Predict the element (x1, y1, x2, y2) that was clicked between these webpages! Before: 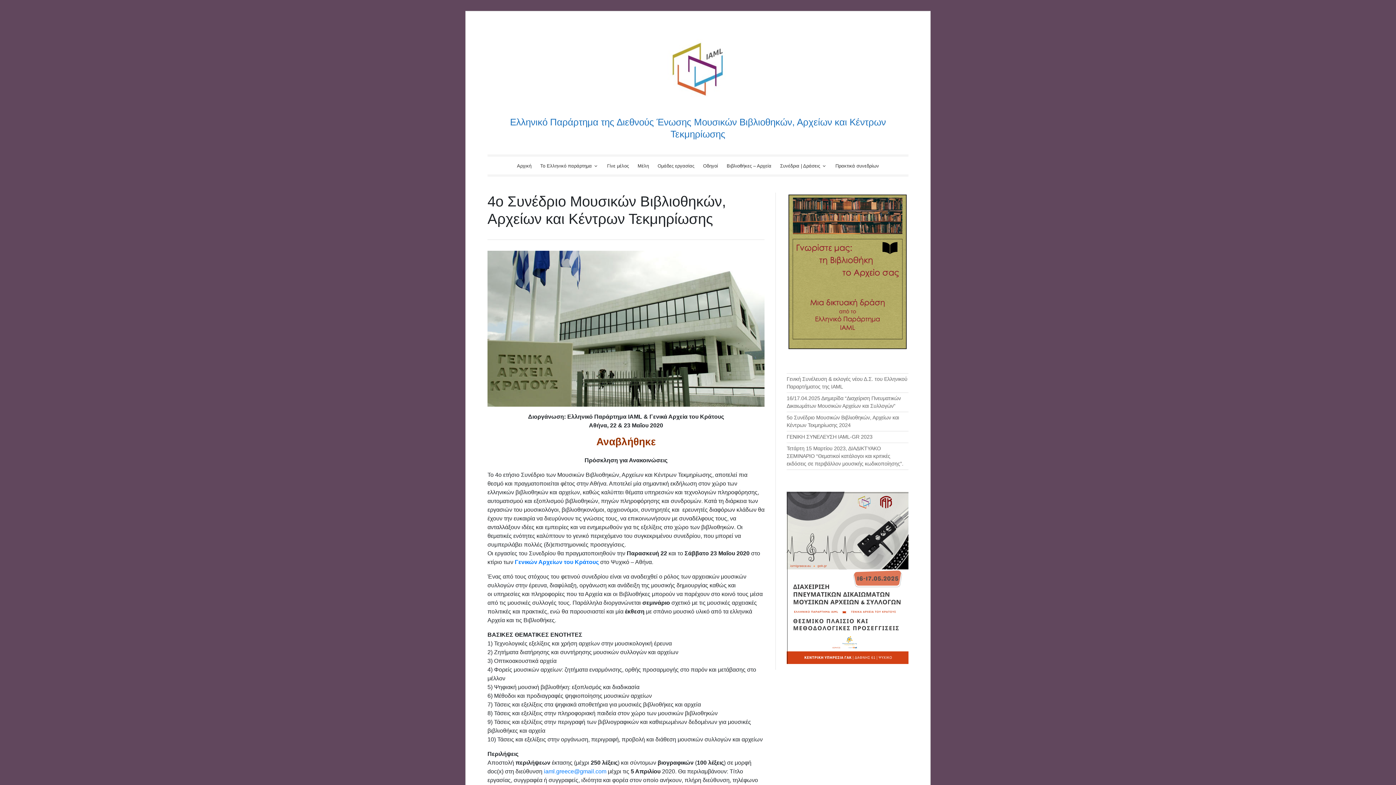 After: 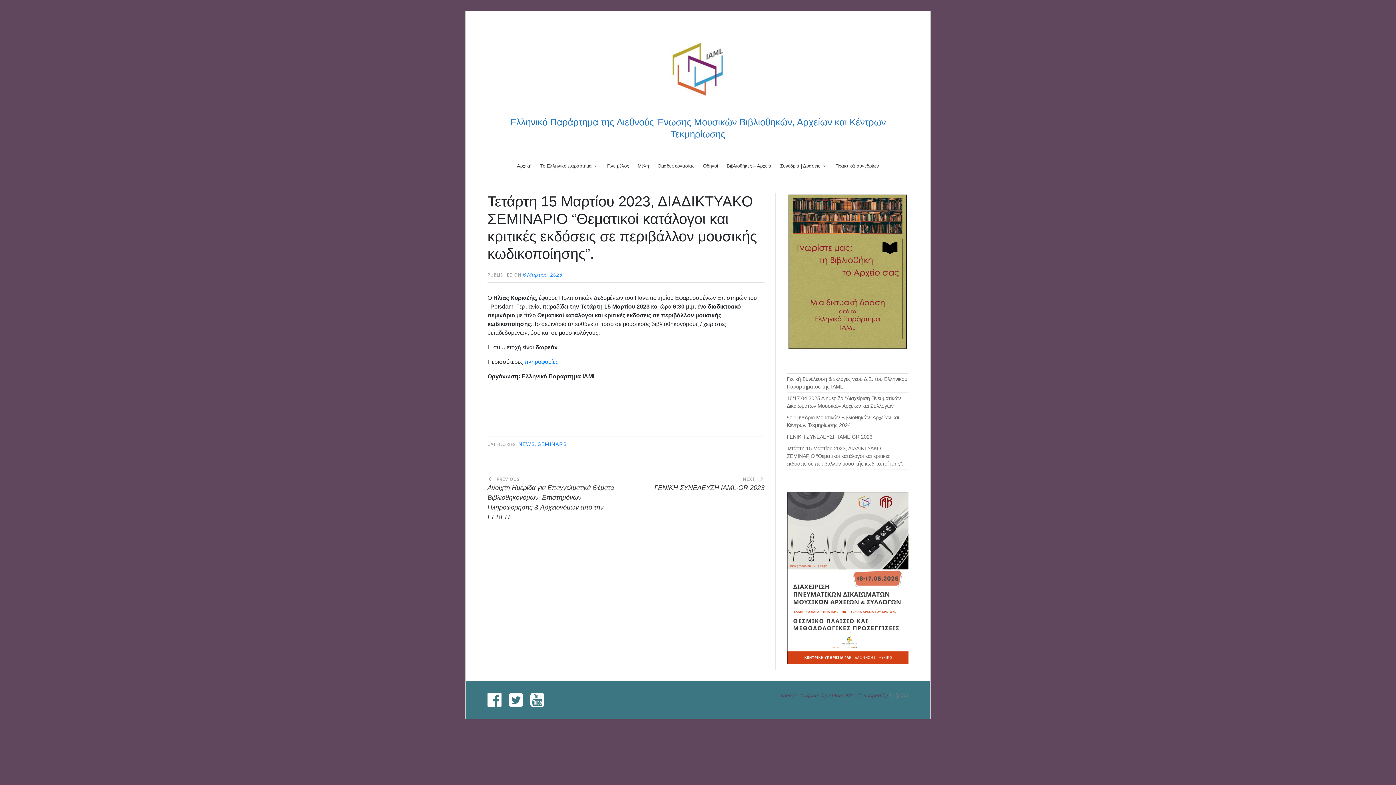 Action: bbox: (786, 445, 903, 466) label: Τετάρτη 15 Μαρτίου 2023, ΔΙΑΔΙΚΤΥΑΚΟ ΣΕΜΙΝΑΡΙΟ “Θεματικοί κατάλογοι και κριτικές εκδόσεις σε περιβάλλον μουσικής κωδικοποίησης”.